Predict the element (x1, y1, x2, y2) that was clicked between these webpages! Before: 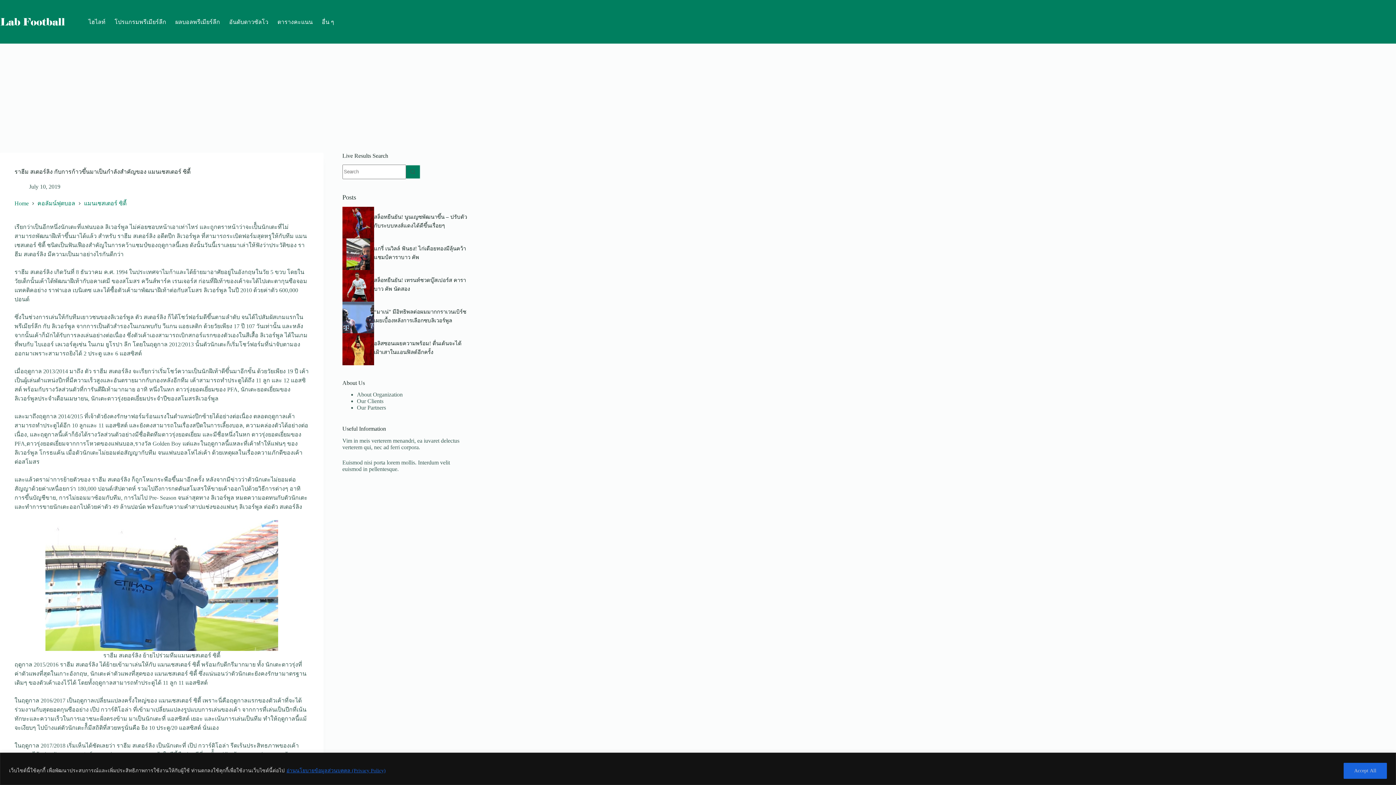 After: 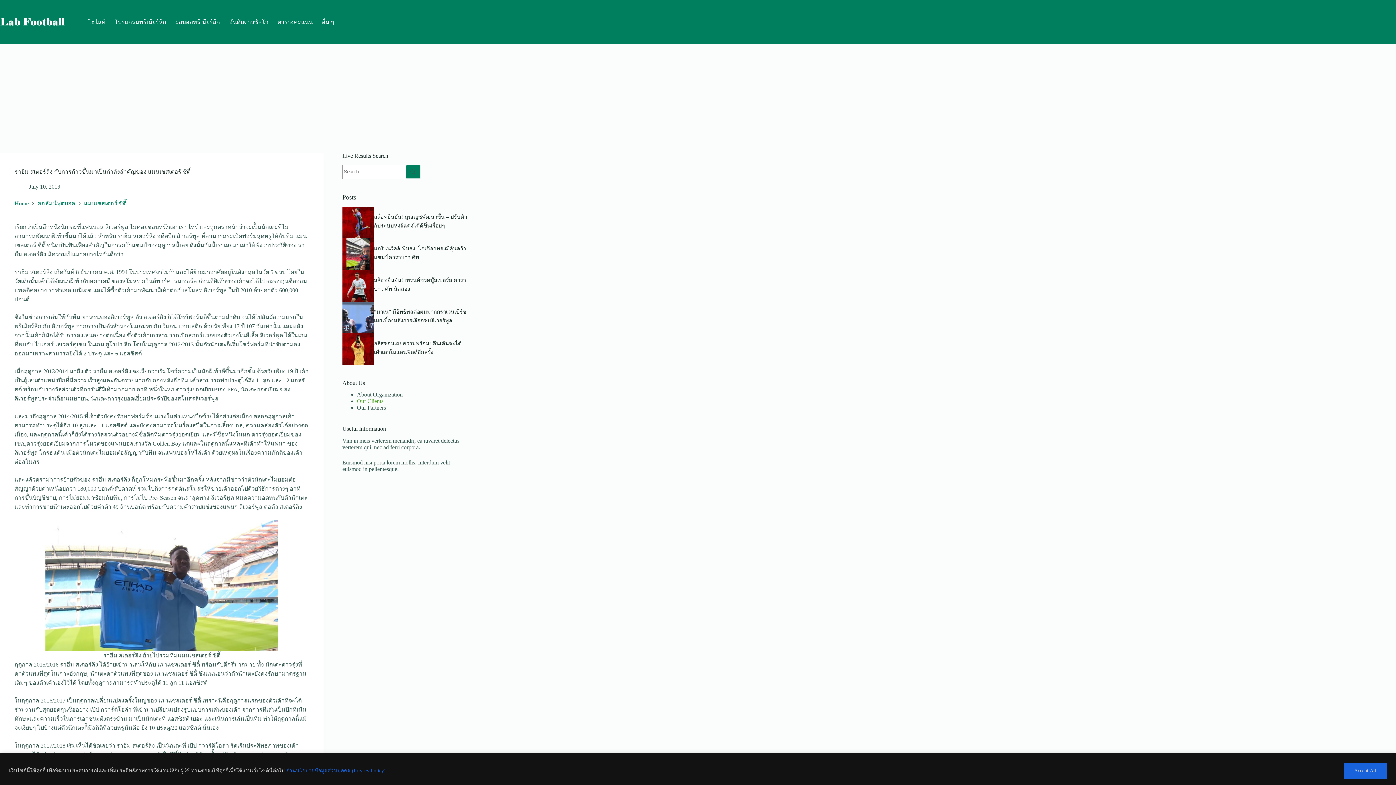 Action: label: Our Clients bbox: (356, 398, 383, 404)